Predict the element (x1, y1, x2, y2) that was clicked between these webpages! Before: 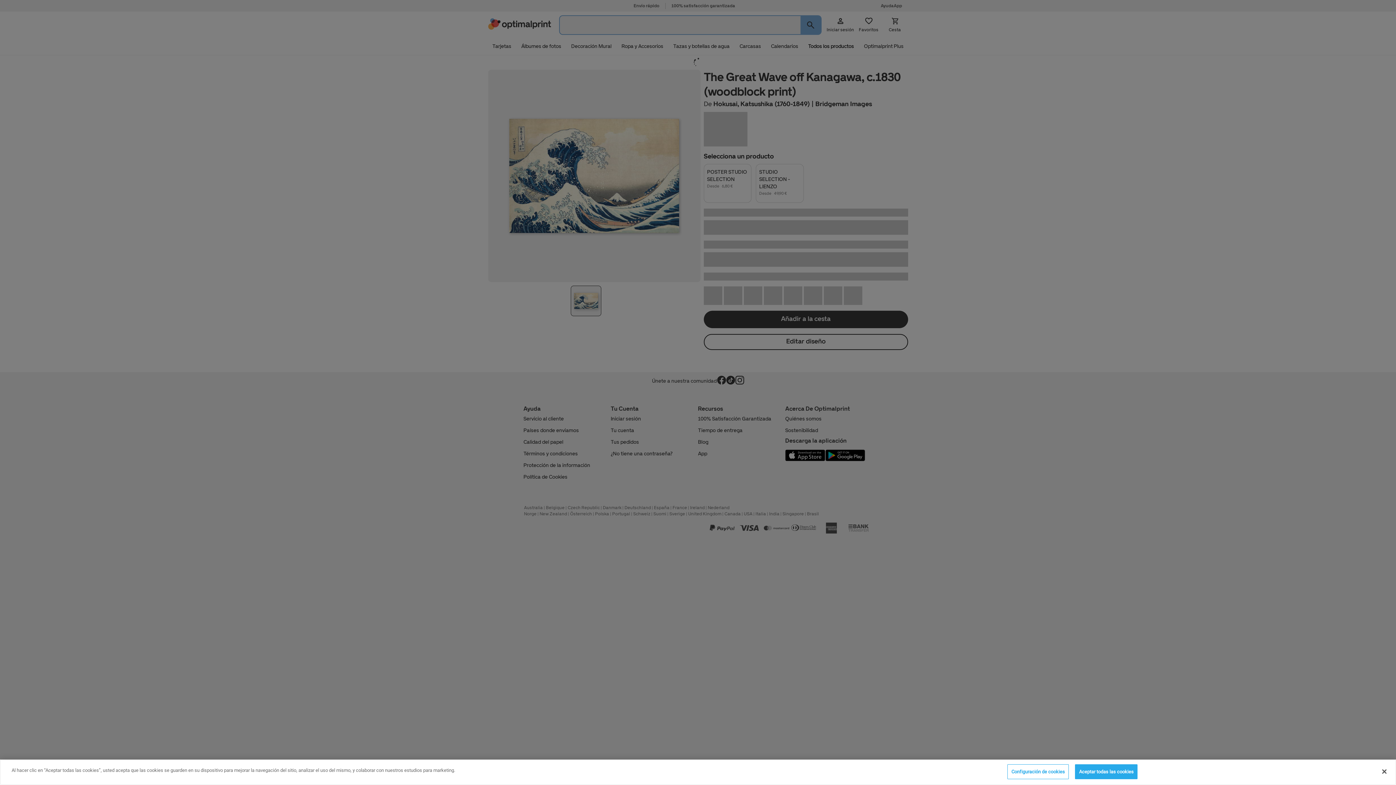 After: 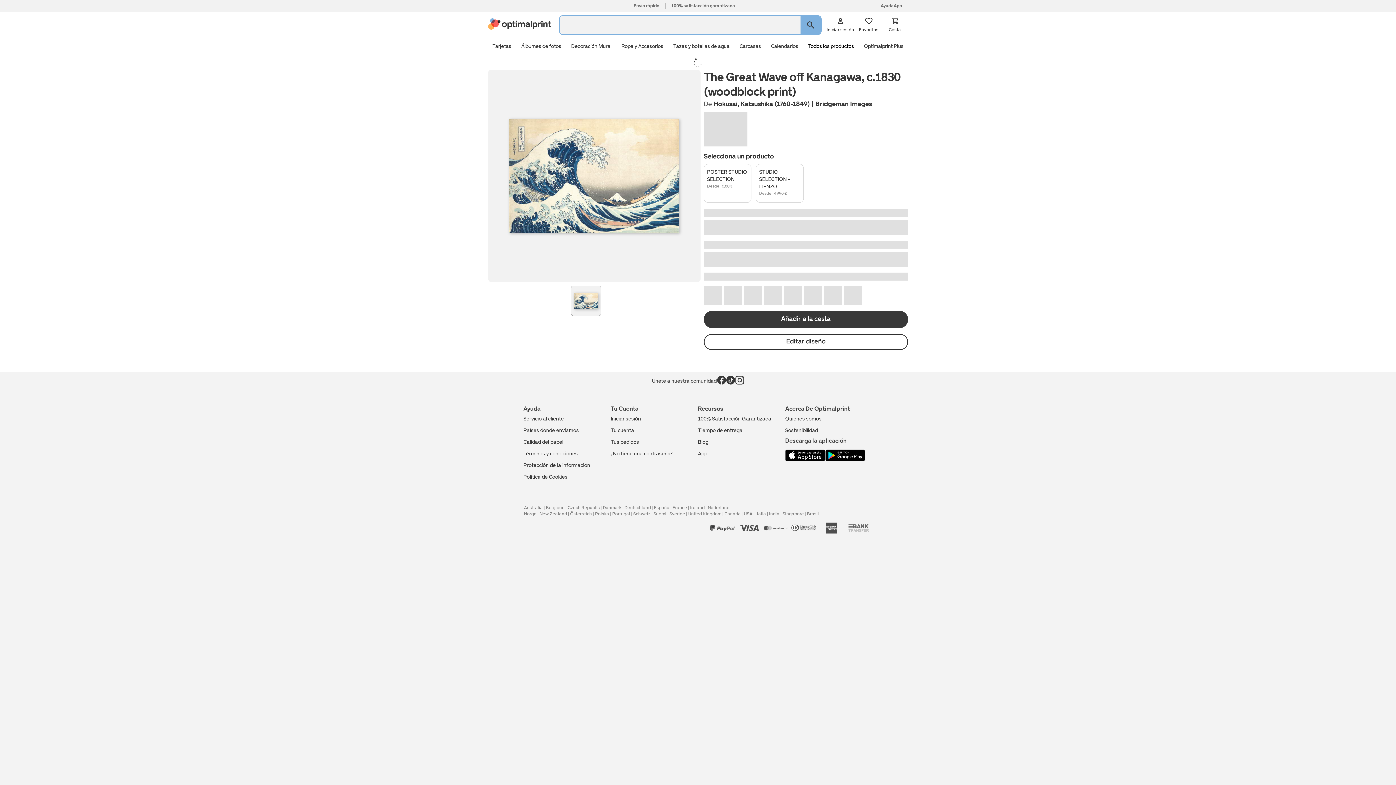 Action: bbox: (1376, 764, 1392, 780) label: Cerrar